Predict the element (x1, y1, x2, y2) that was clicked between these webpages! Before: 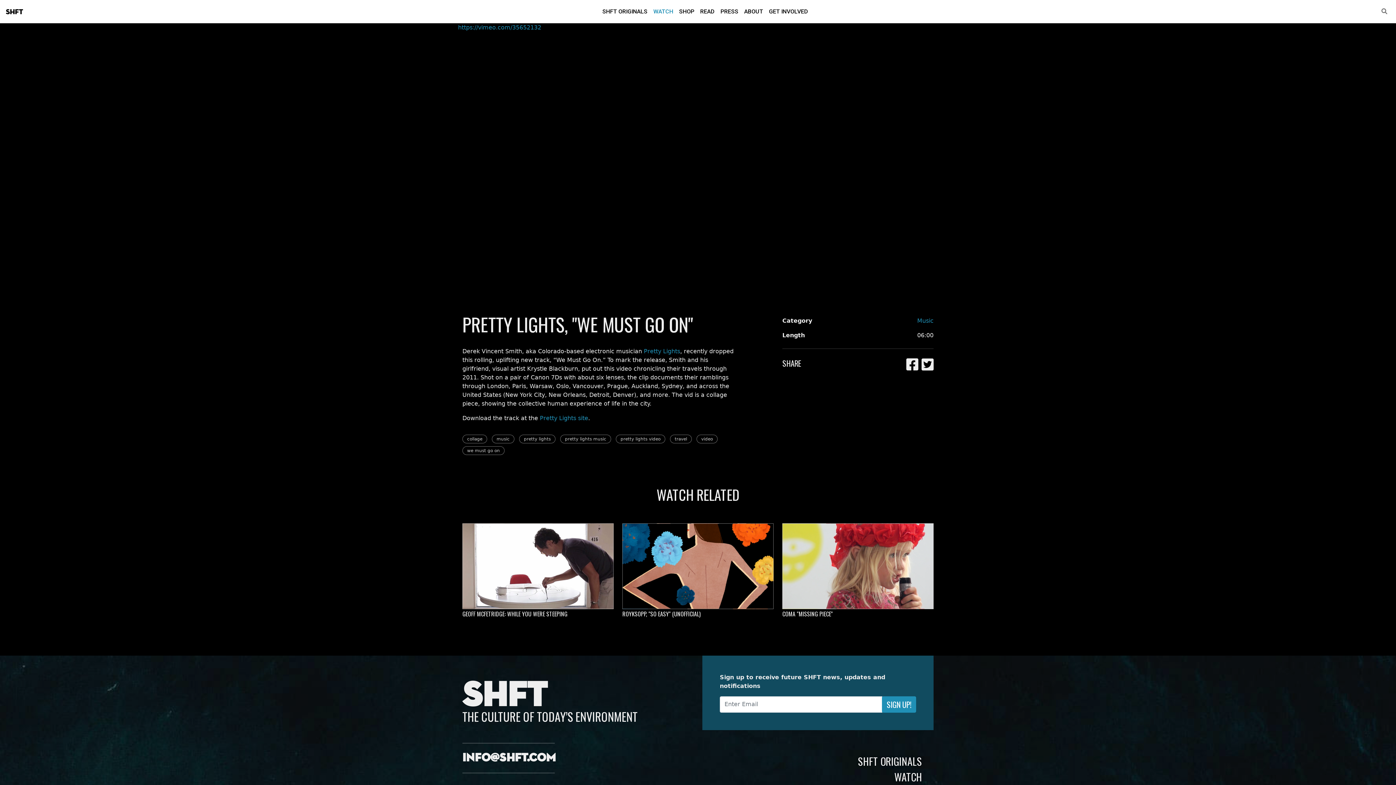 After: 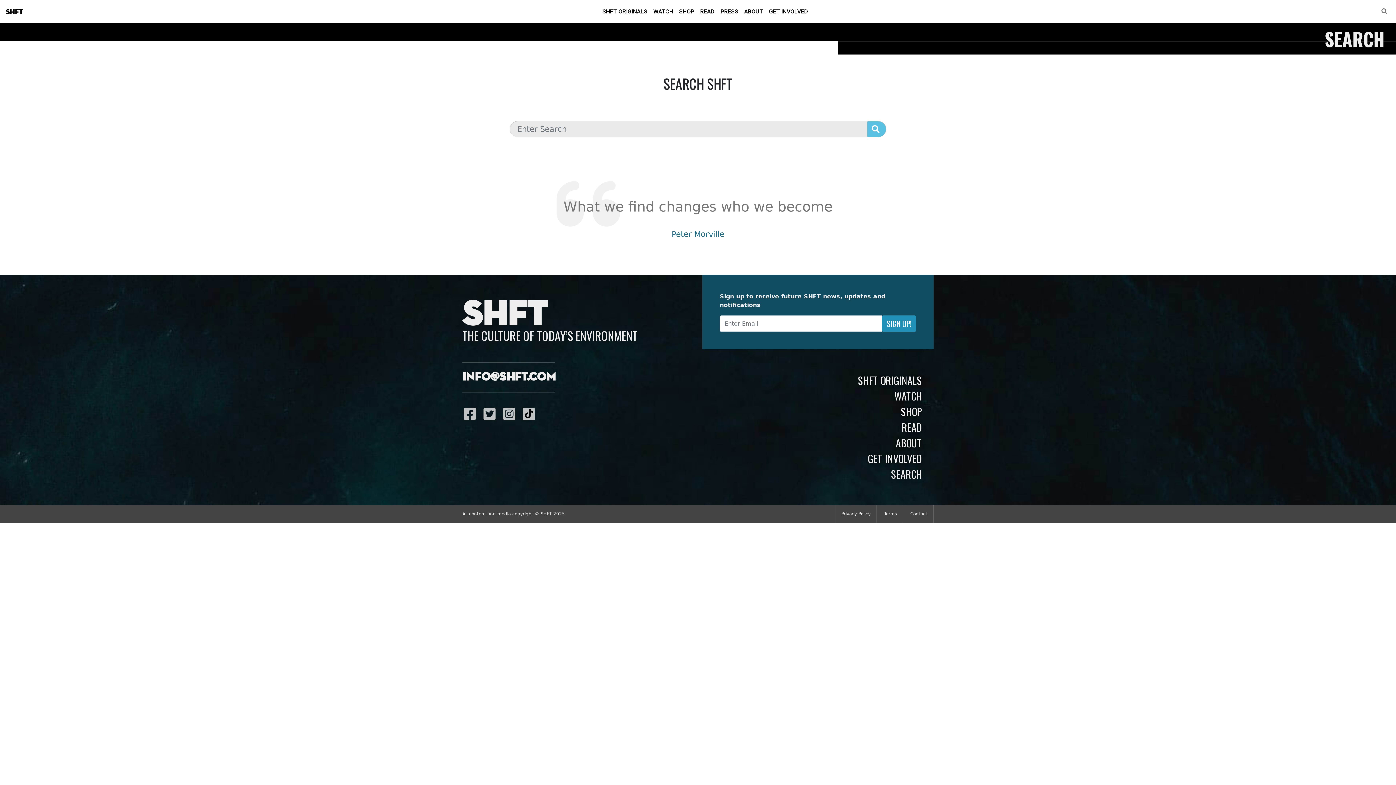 Action: bbox: (1381, 8, 1387, 14)